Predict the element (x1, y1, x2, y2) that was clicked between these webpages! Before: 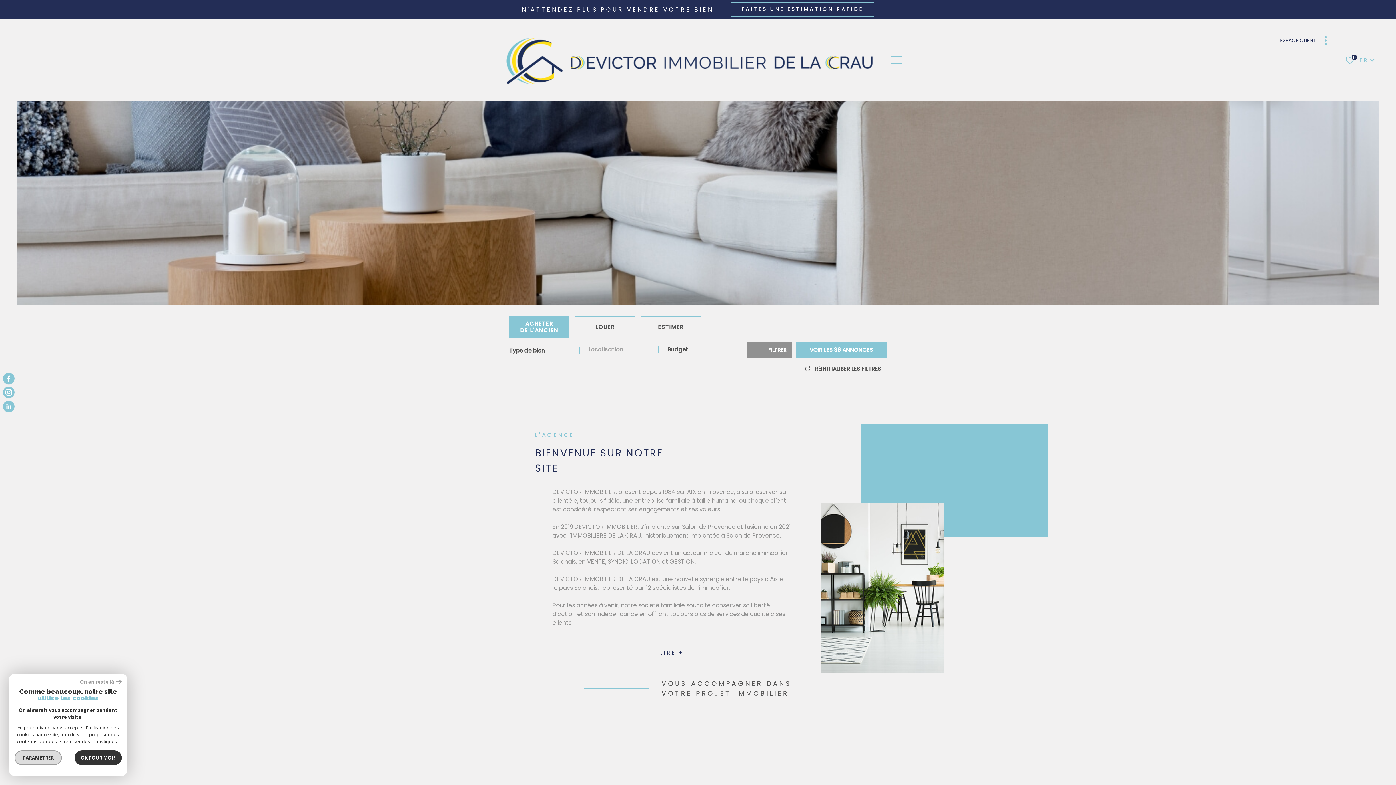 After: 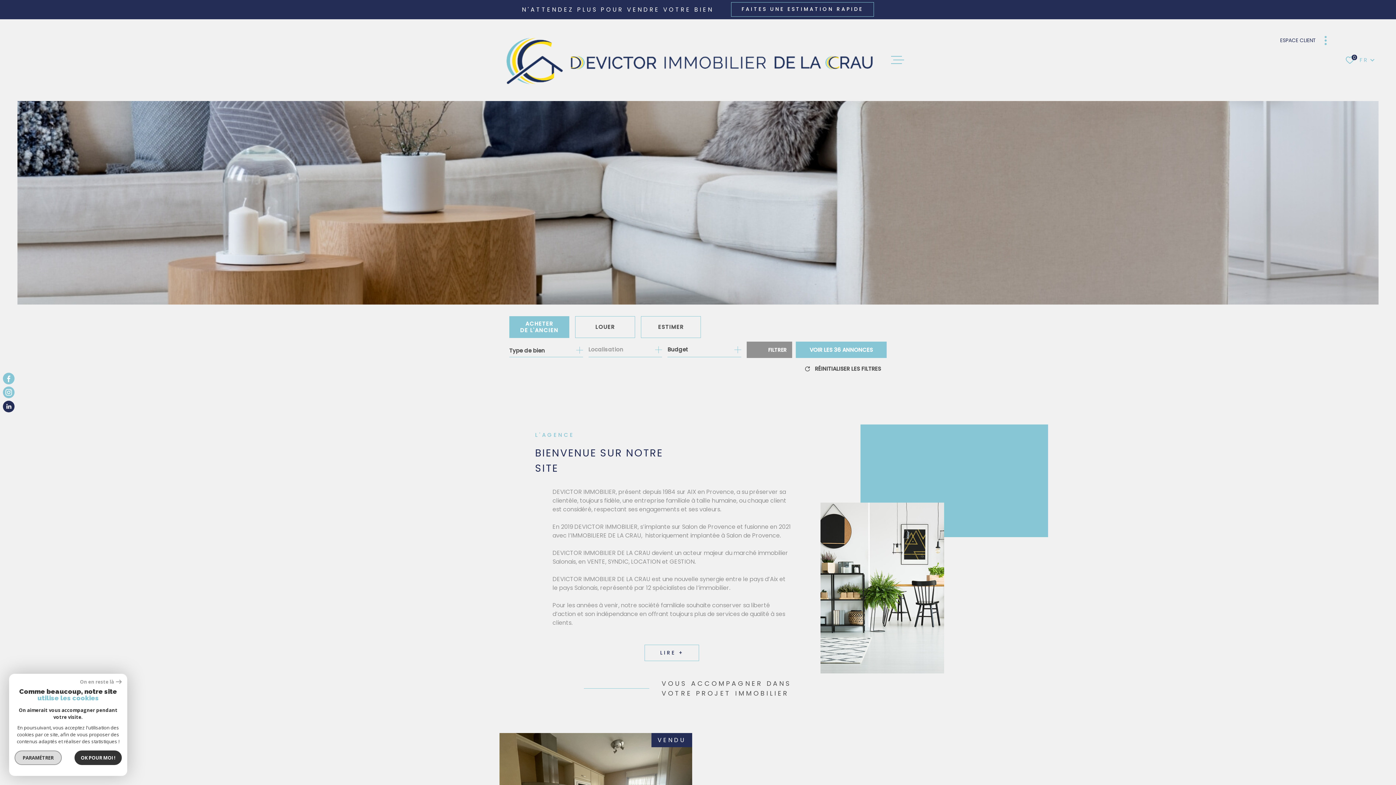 Action: label: TRAD_MELTEM_visiternotrepagelinkedin - Ouverture dans une nouvelle fenêtre bbox: (2, 400, 14, 412)